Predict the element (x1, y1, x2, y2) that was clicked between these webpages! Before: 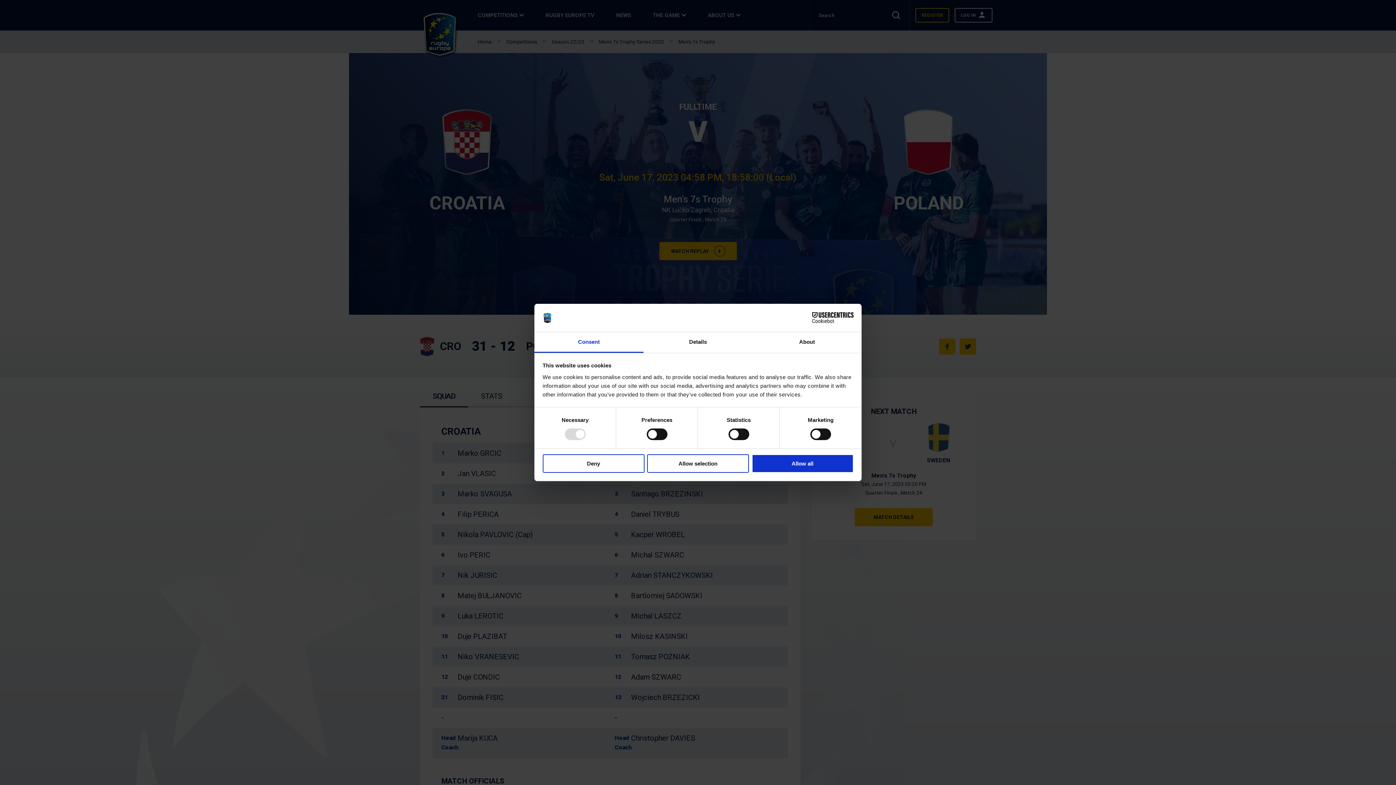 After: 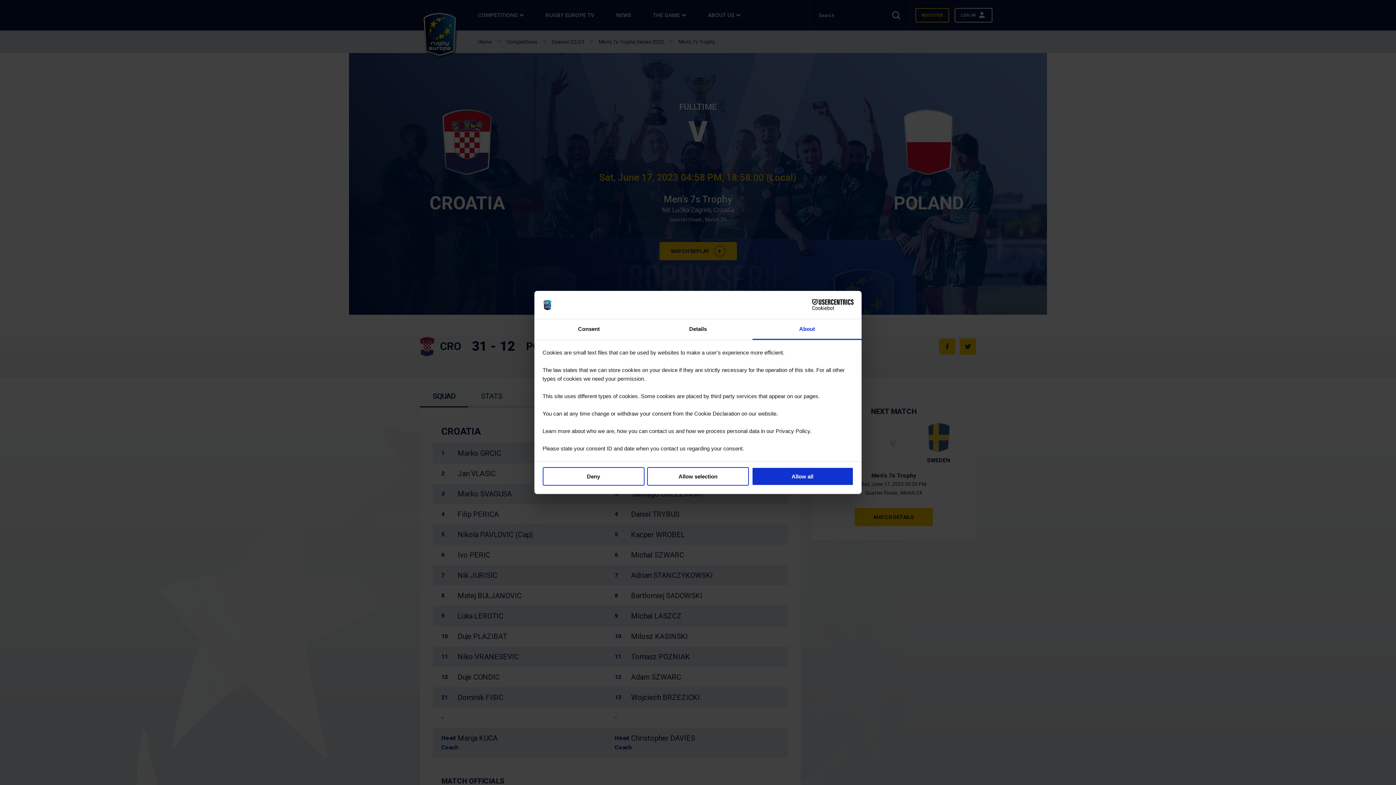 Action: label: About bbox: (752, 332, 861, 353)